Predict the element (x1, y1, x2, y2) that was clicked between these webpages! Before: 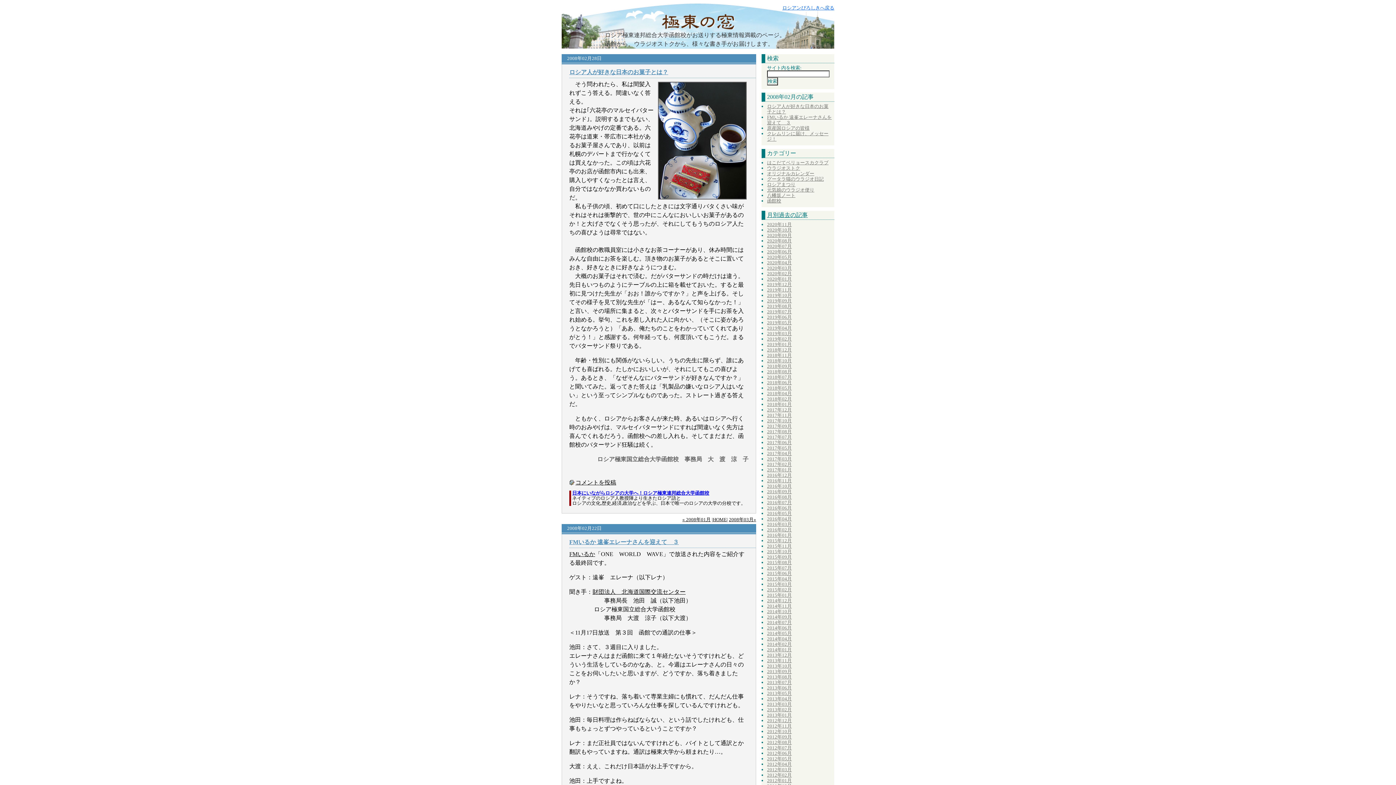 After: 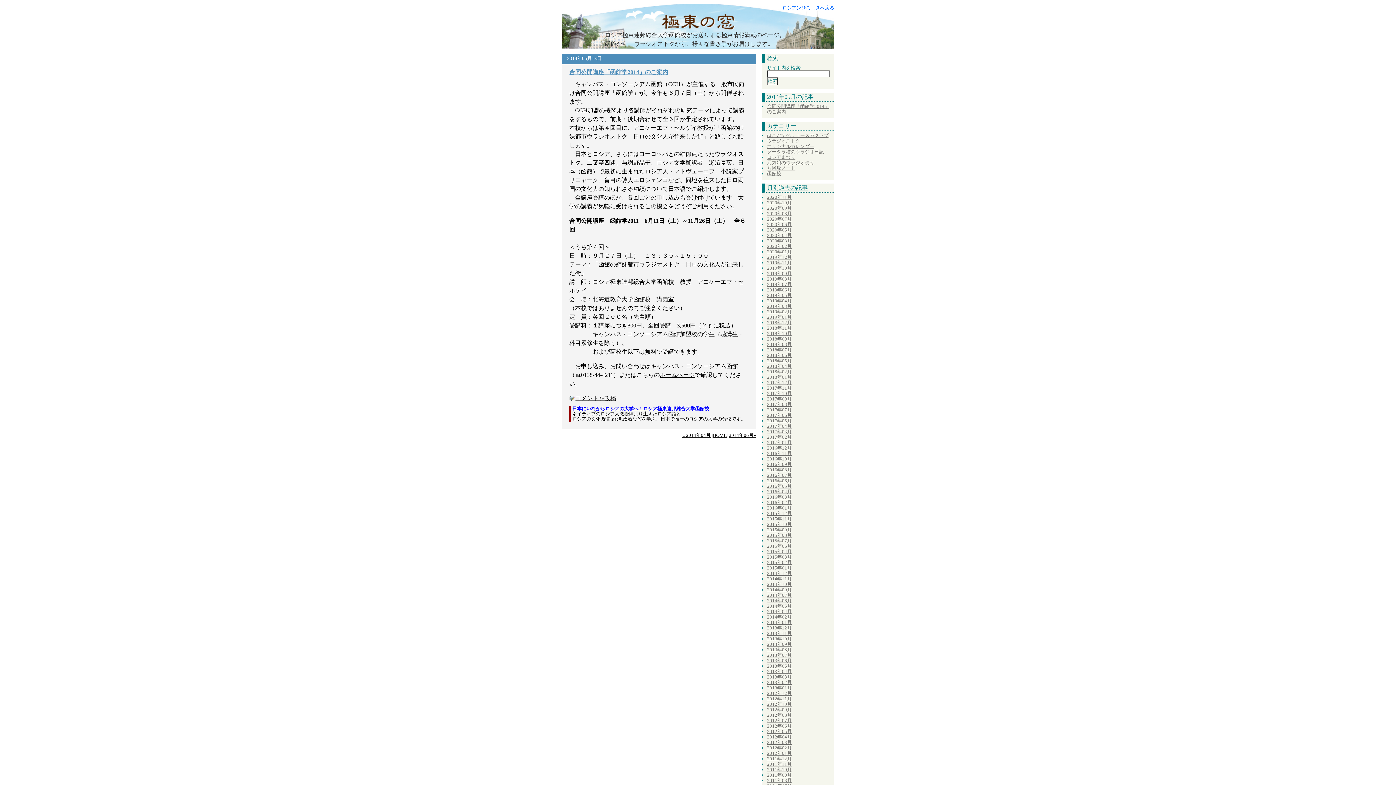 Action: label: 2014年05月 bbox: (767, 630, 792, 636)